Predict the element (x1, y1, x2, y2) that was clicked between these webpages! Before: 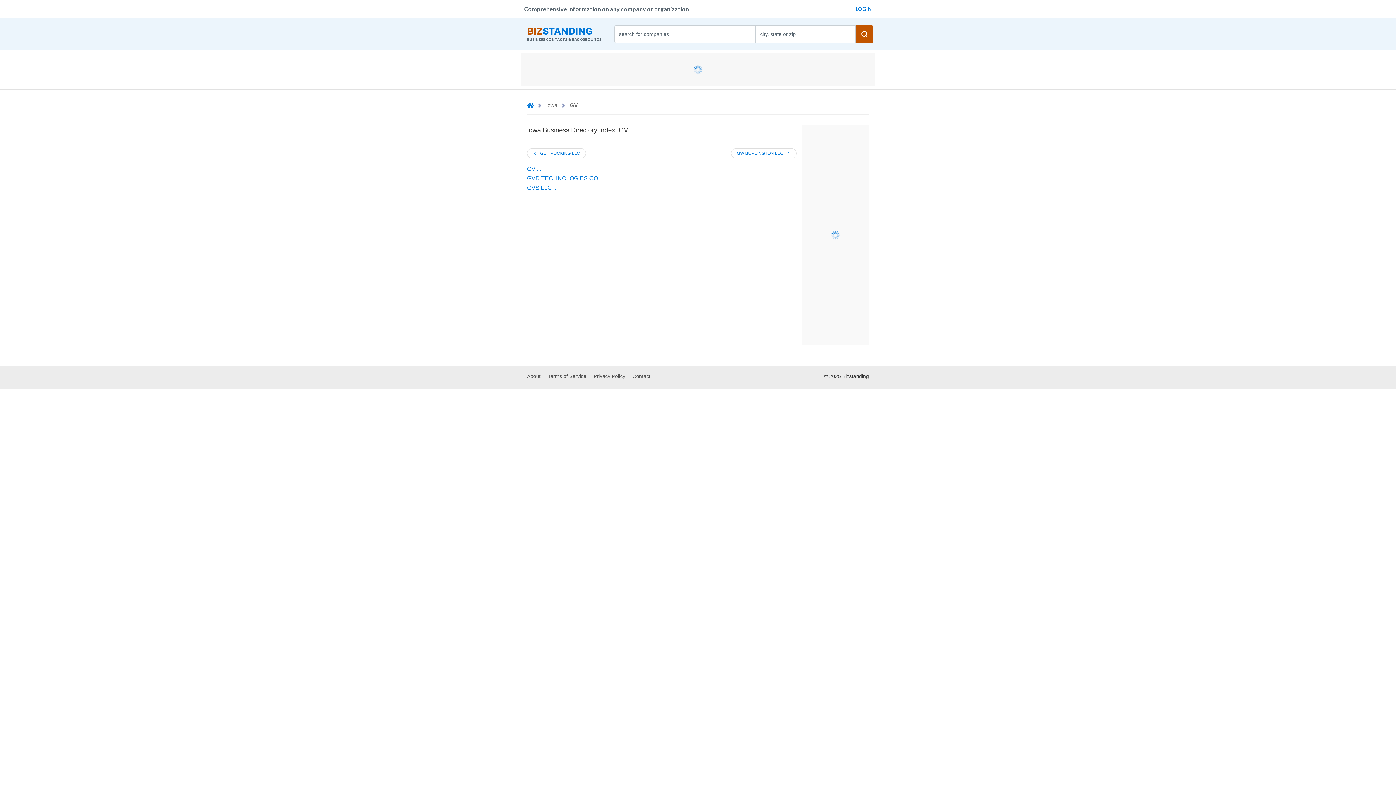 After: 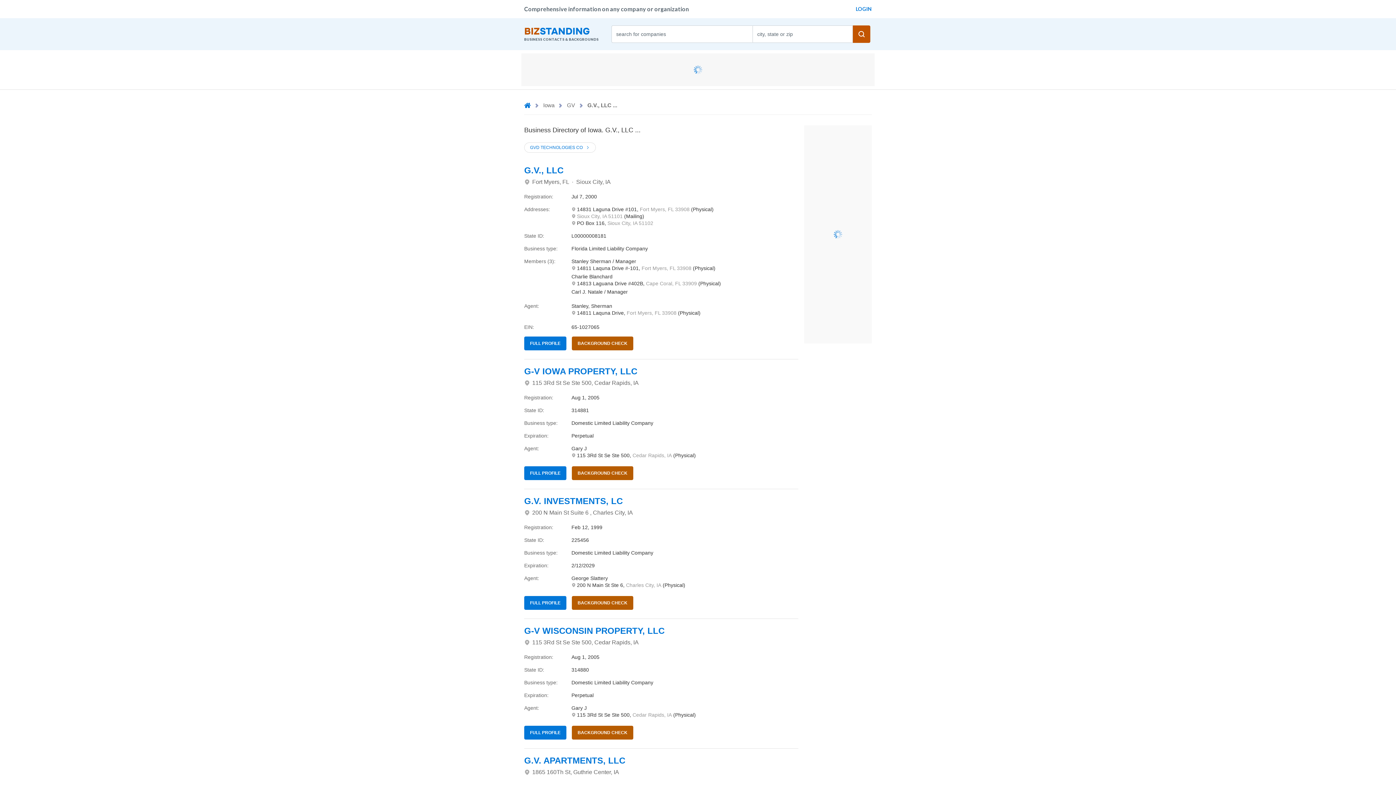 Action: label: GV ... bbox: (527, 165, 541, 172)